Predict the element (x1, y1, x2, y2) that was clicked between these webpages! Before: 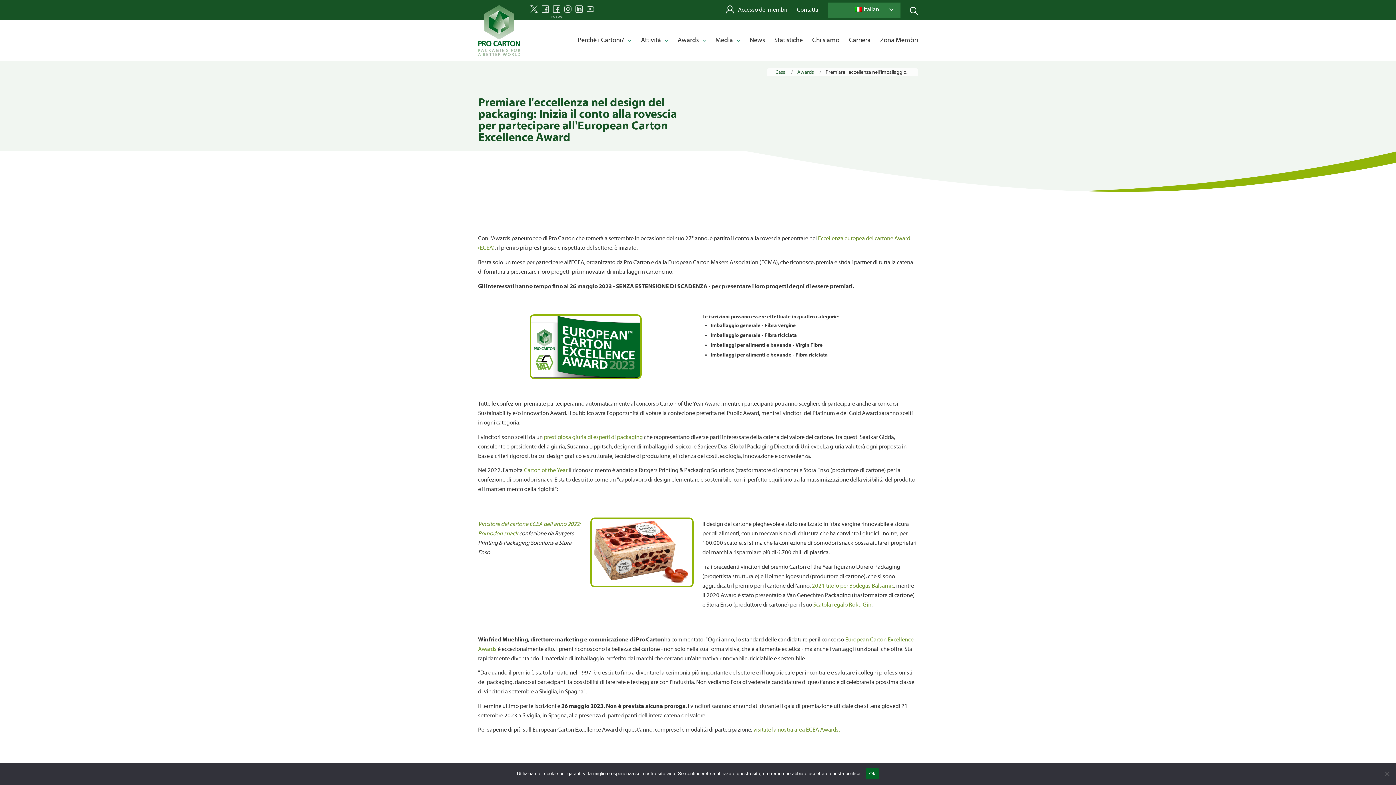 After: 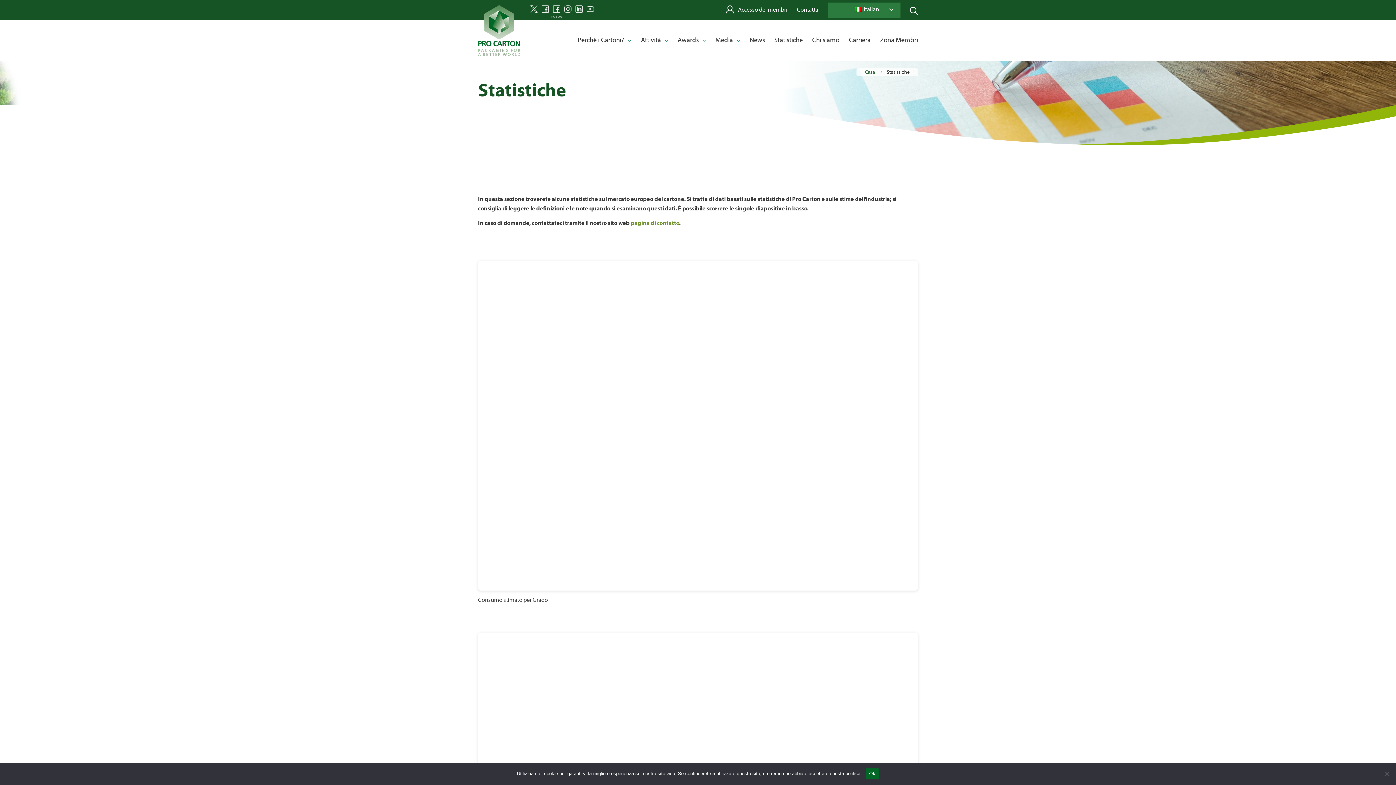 Action: bbox: (769, 20, 807, 61) label: Statistiche